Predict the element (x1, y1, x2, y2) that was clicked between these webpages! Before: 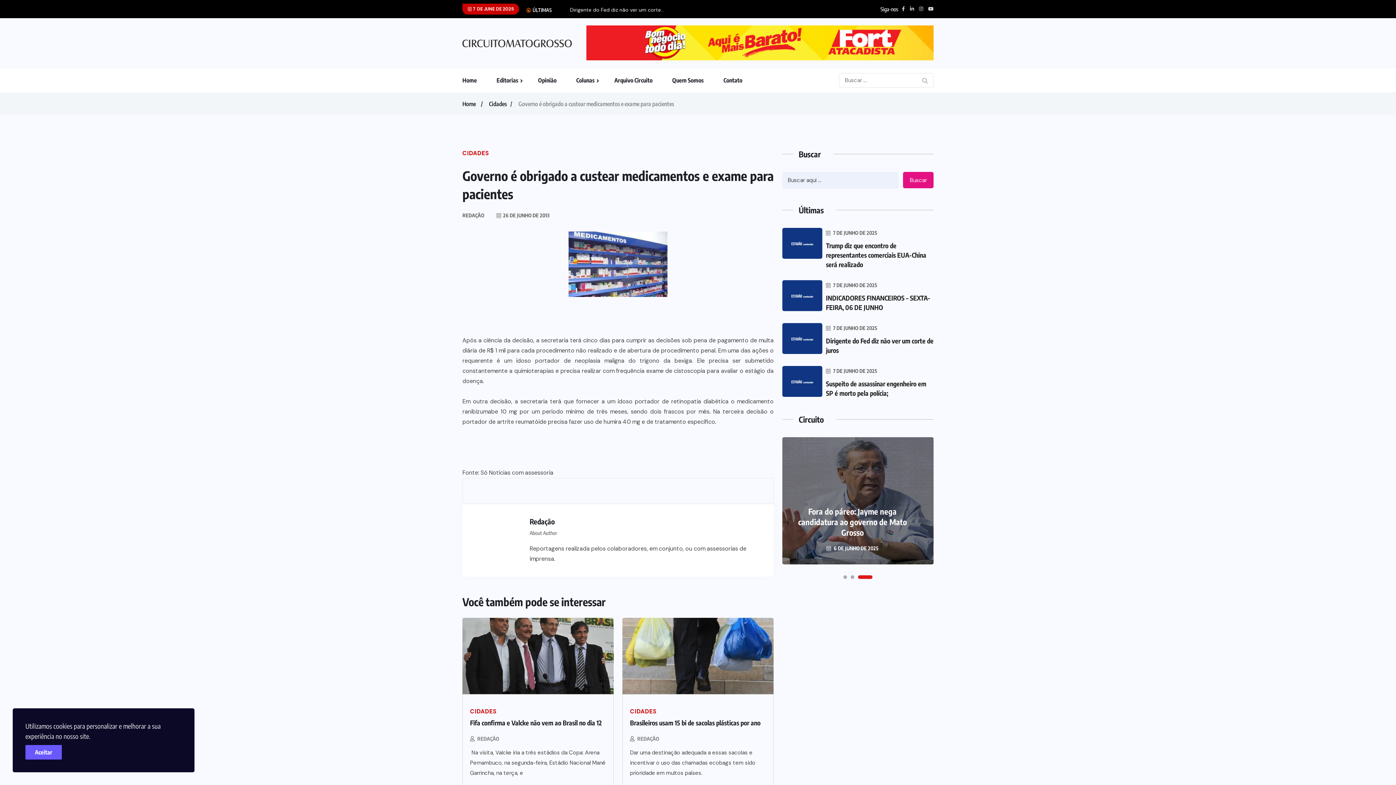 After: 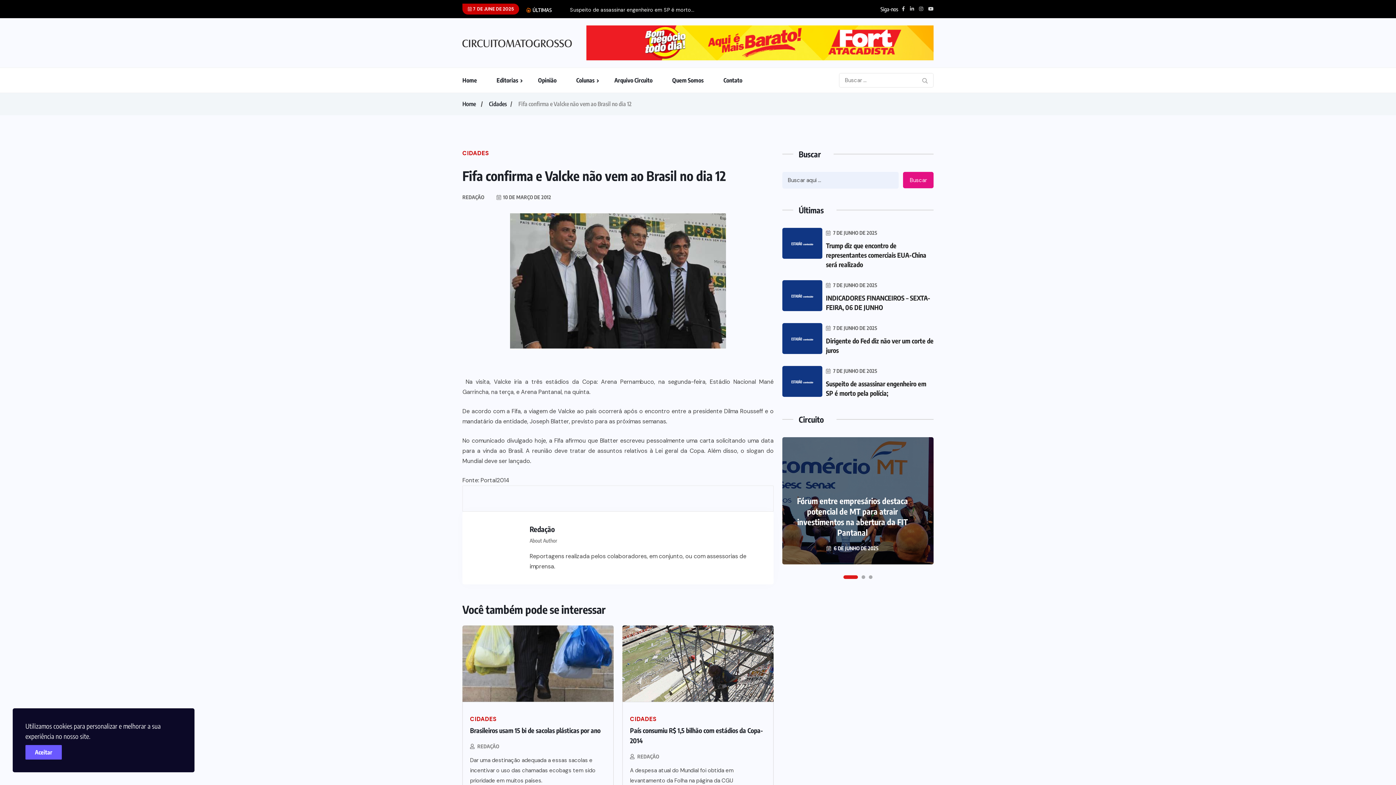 Action: bbox: (462, 618, 613, 694)